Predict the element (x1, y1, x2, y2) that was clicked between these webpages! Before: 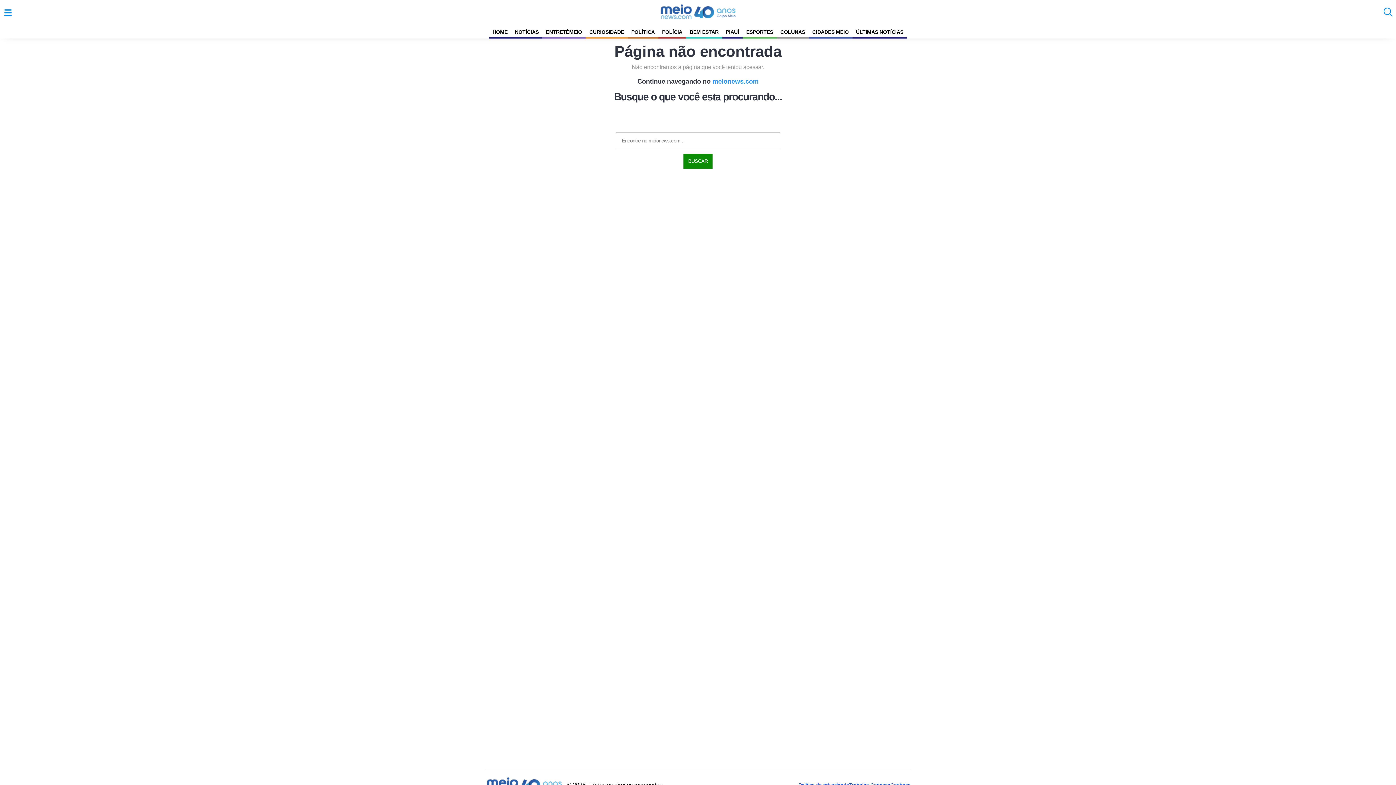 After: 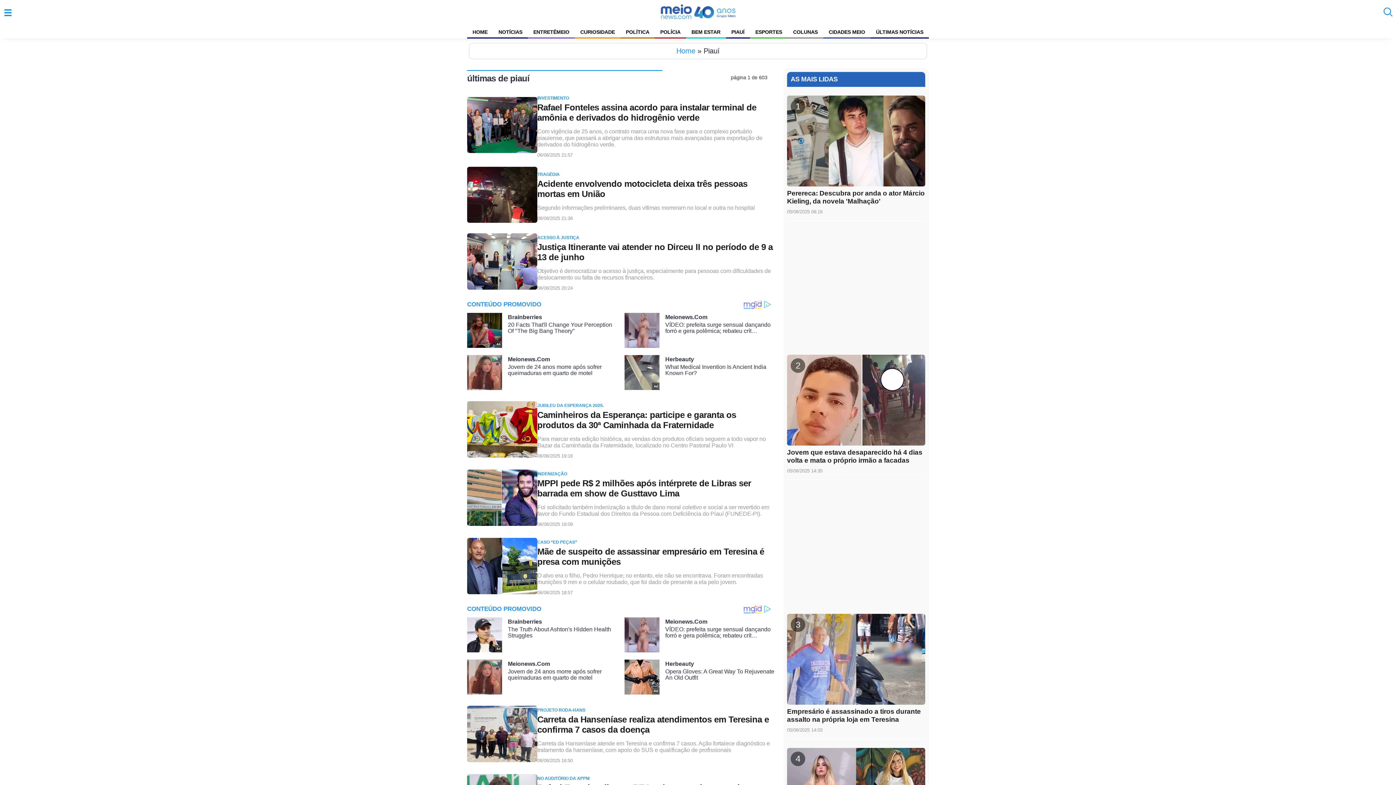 Action: bbox: (722, 25, 742, 38) label: PIAUÍ